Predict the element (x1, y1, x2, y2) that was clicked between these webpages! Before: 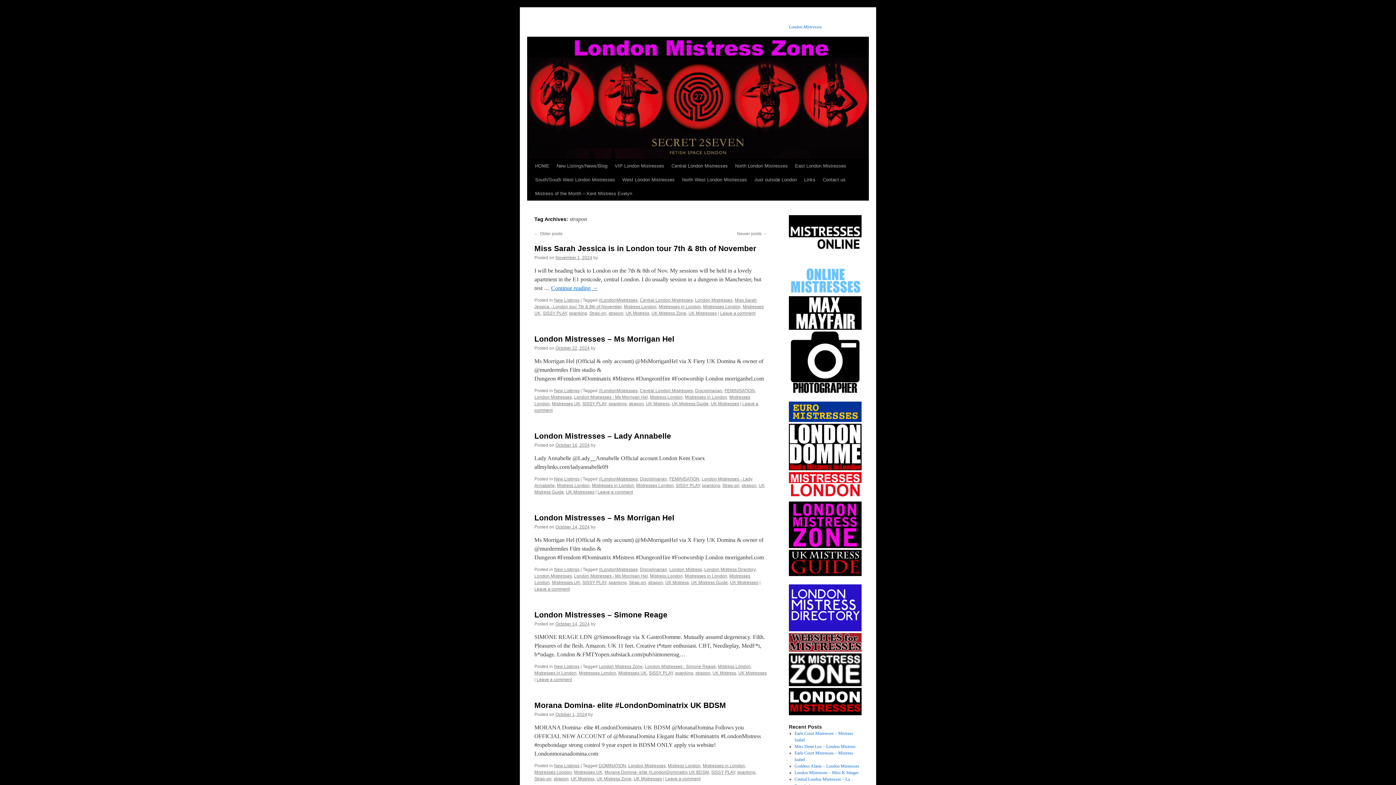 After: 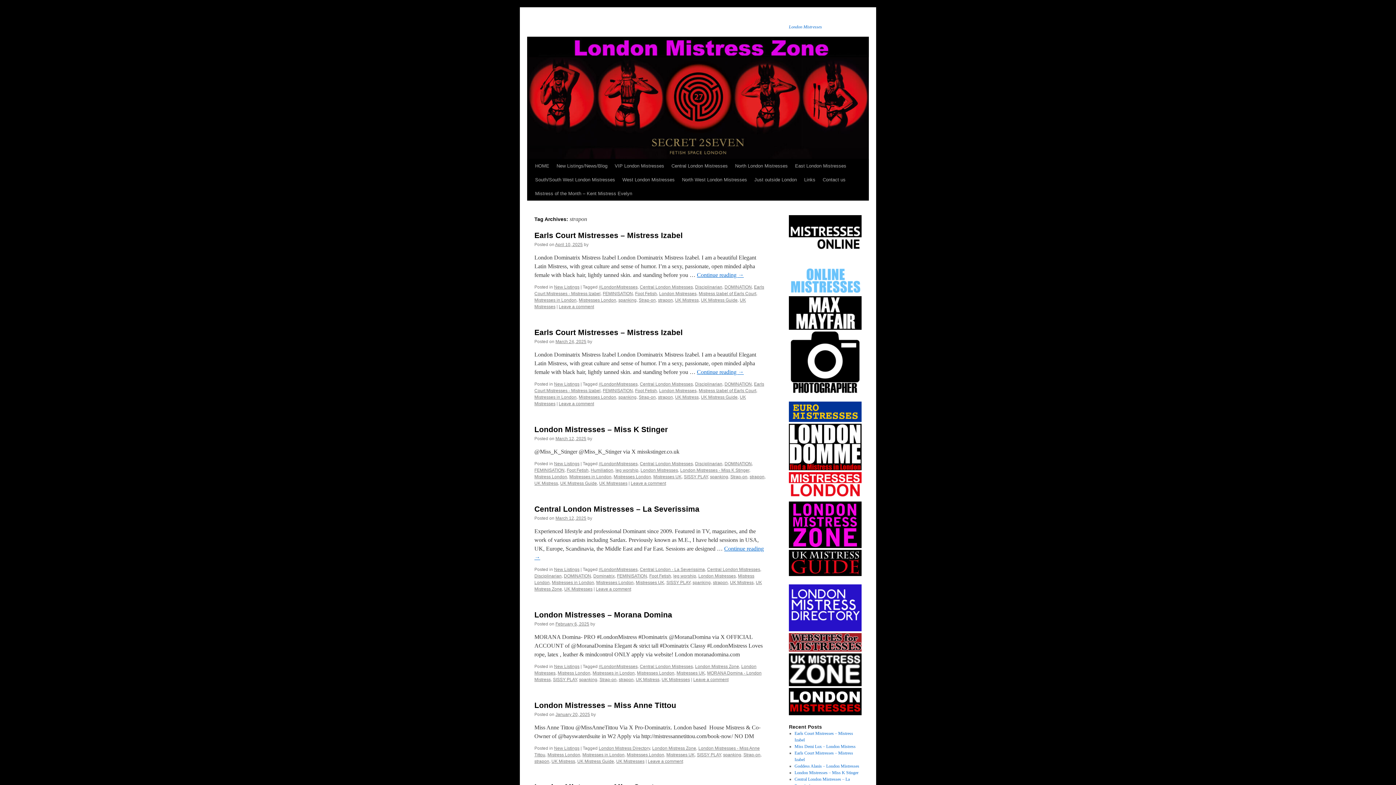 Action: label: strapon bbox: (629, 401, 644, 406)